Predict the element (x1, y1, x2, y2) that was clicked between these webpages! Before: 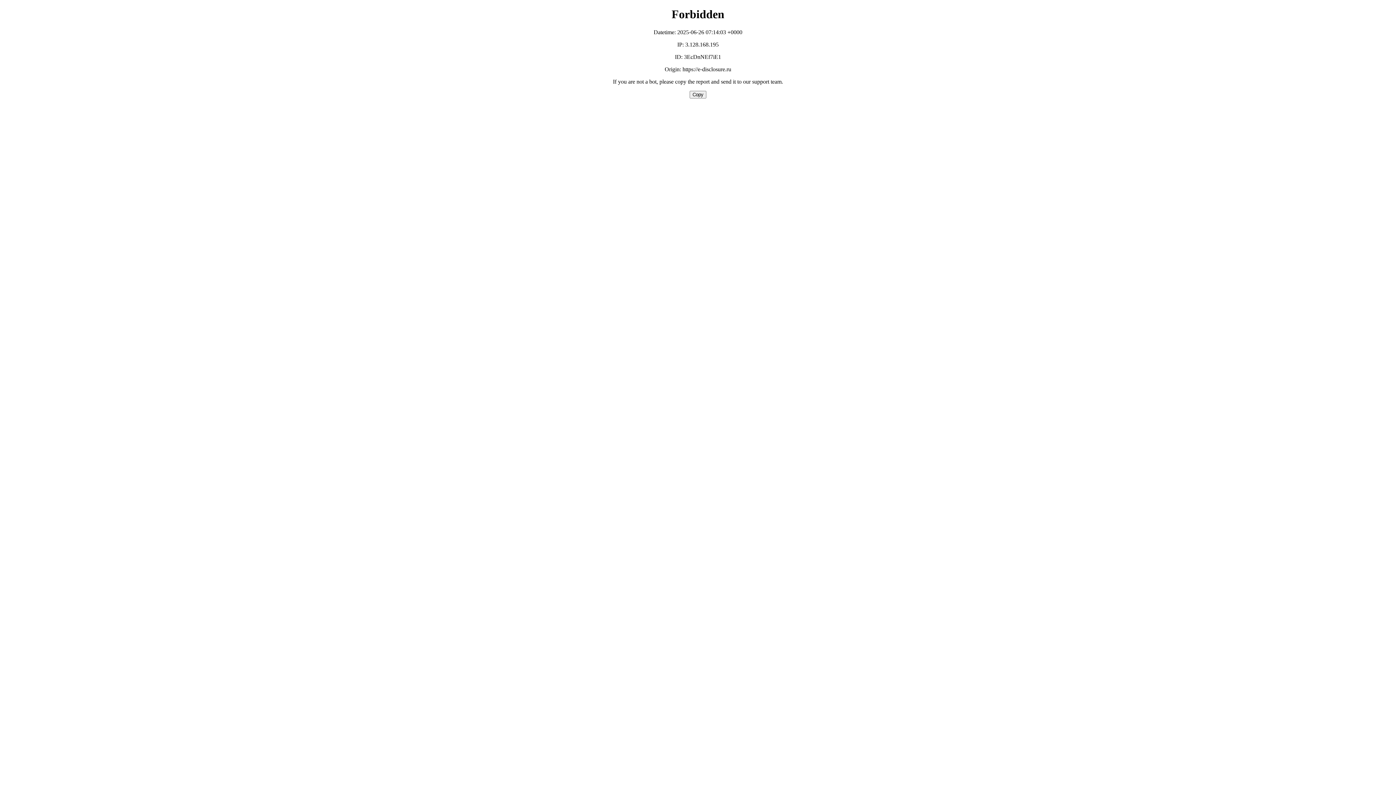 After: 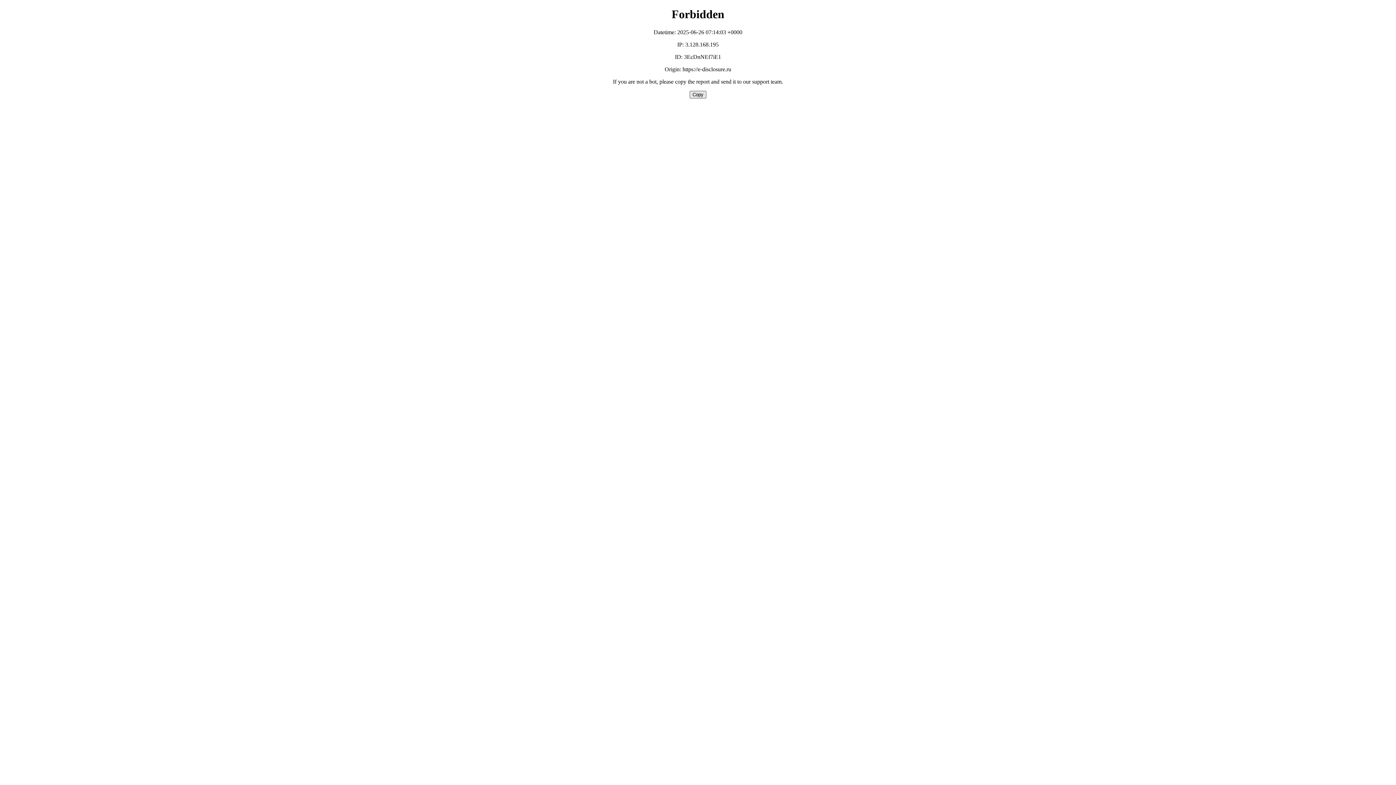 Action: label: Copy bbox: (689, 90, 706, 98)